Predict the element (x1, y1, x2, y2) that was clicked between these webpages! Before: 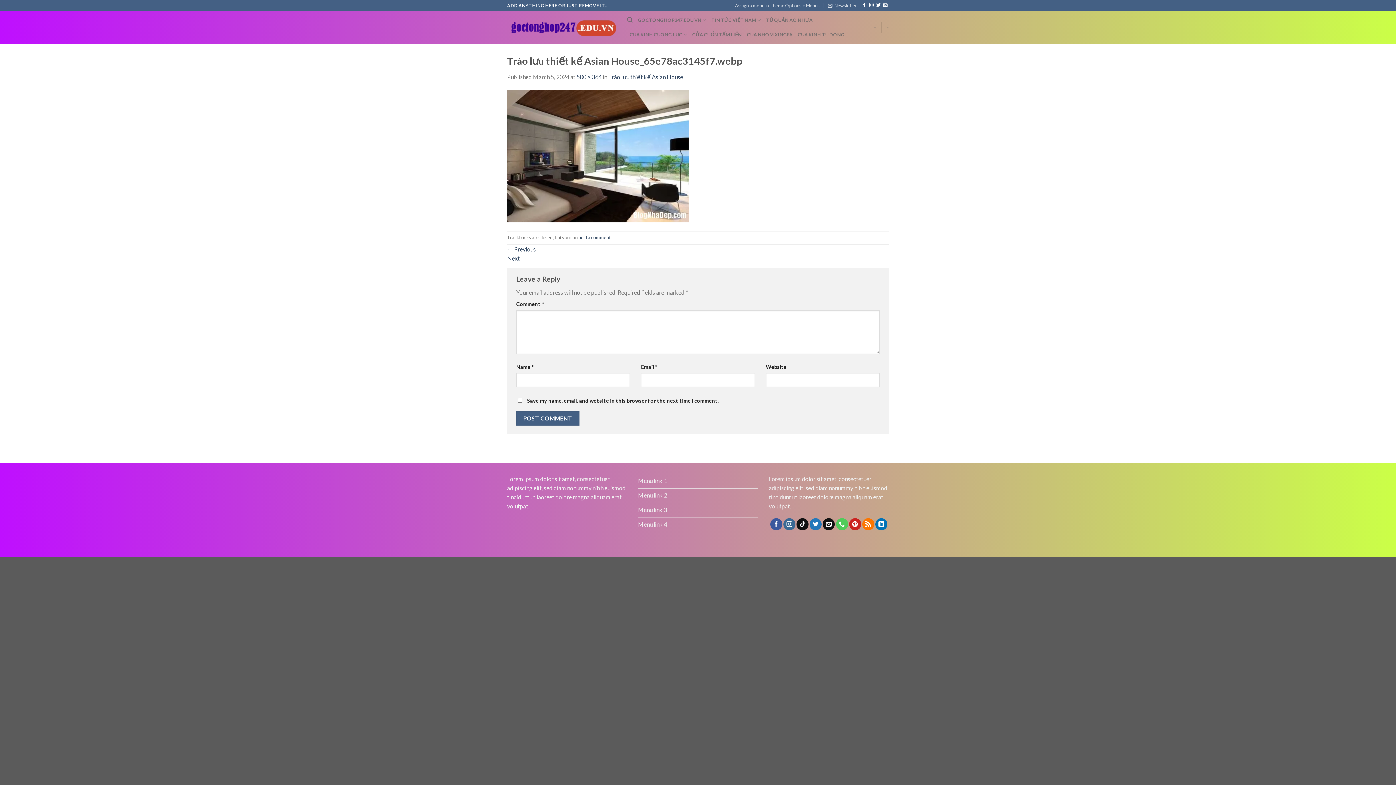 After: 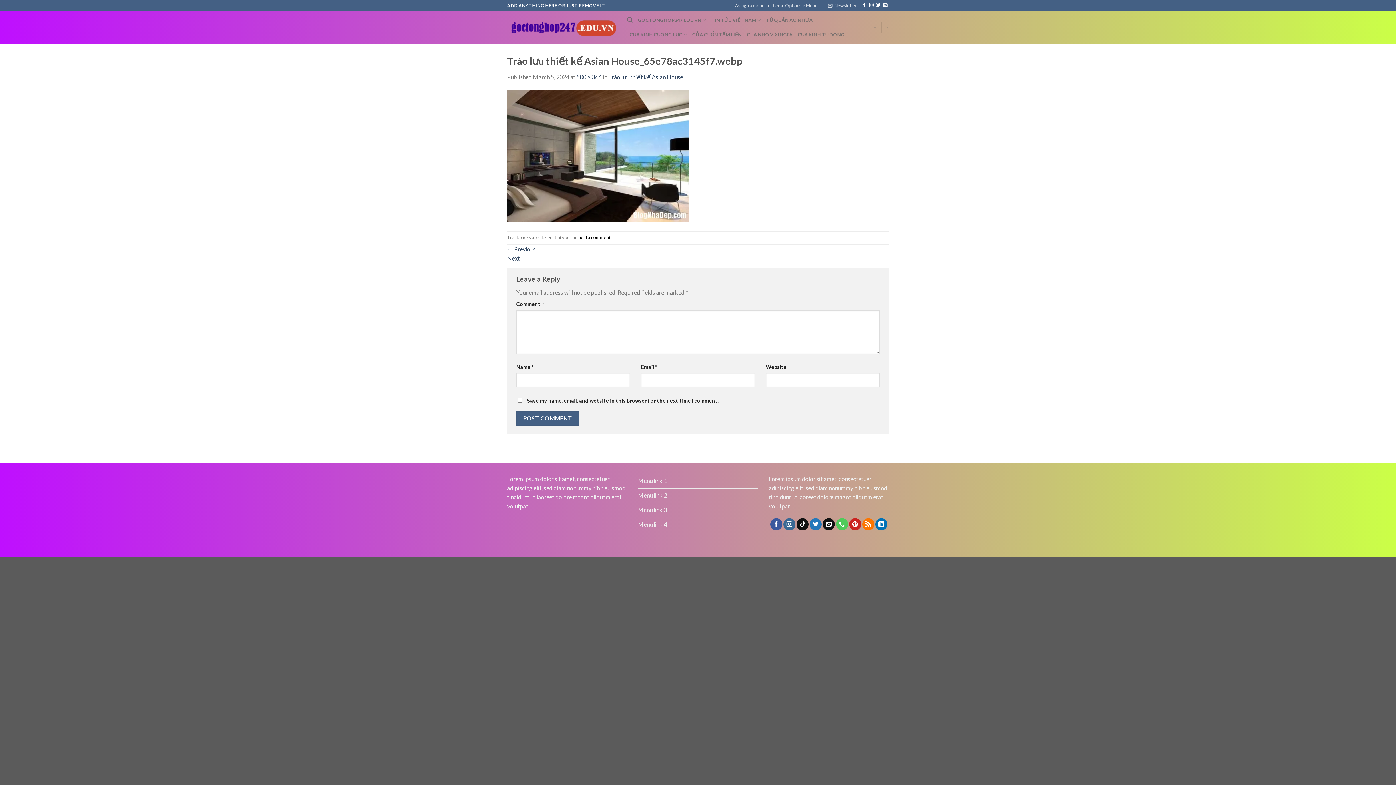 Action: bbox: (578, 234, 610, 240) label: post a comment